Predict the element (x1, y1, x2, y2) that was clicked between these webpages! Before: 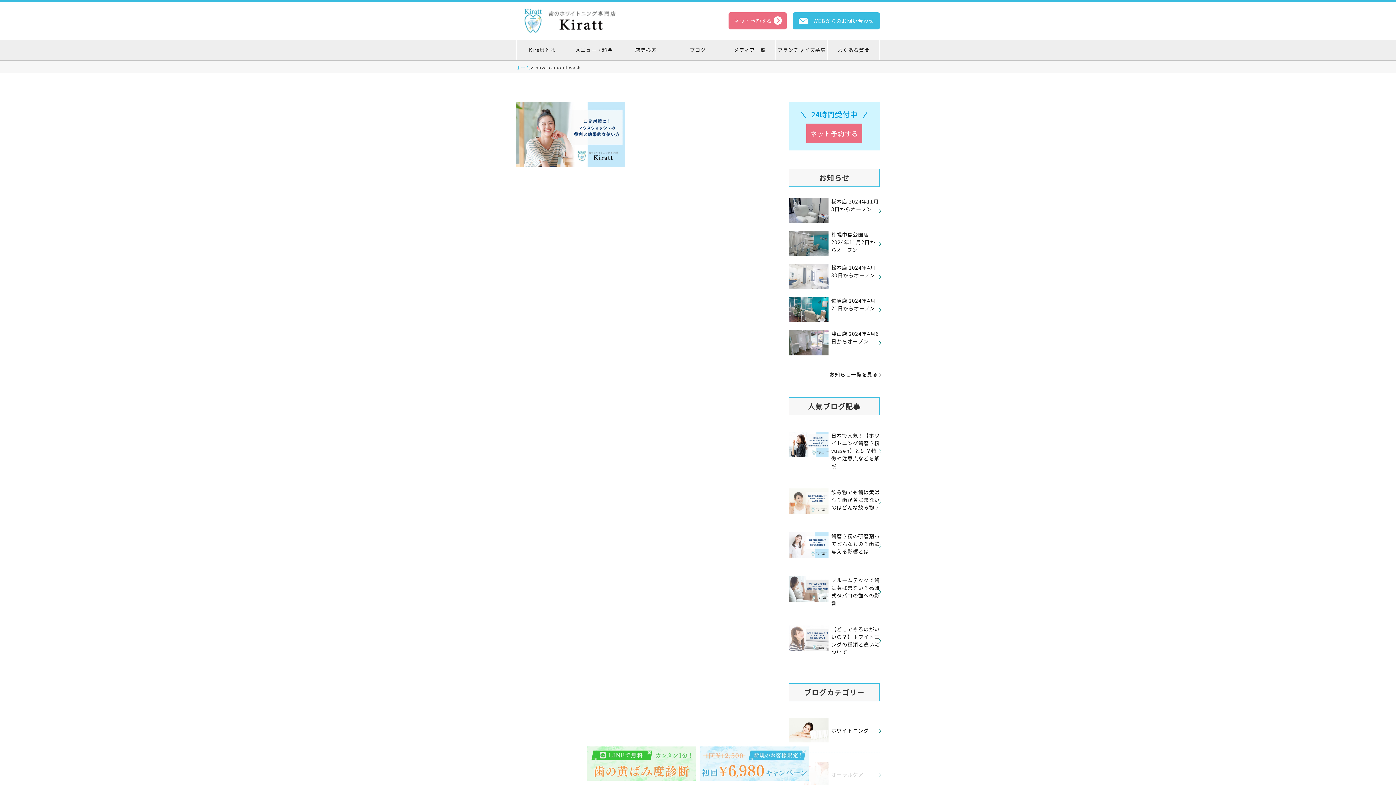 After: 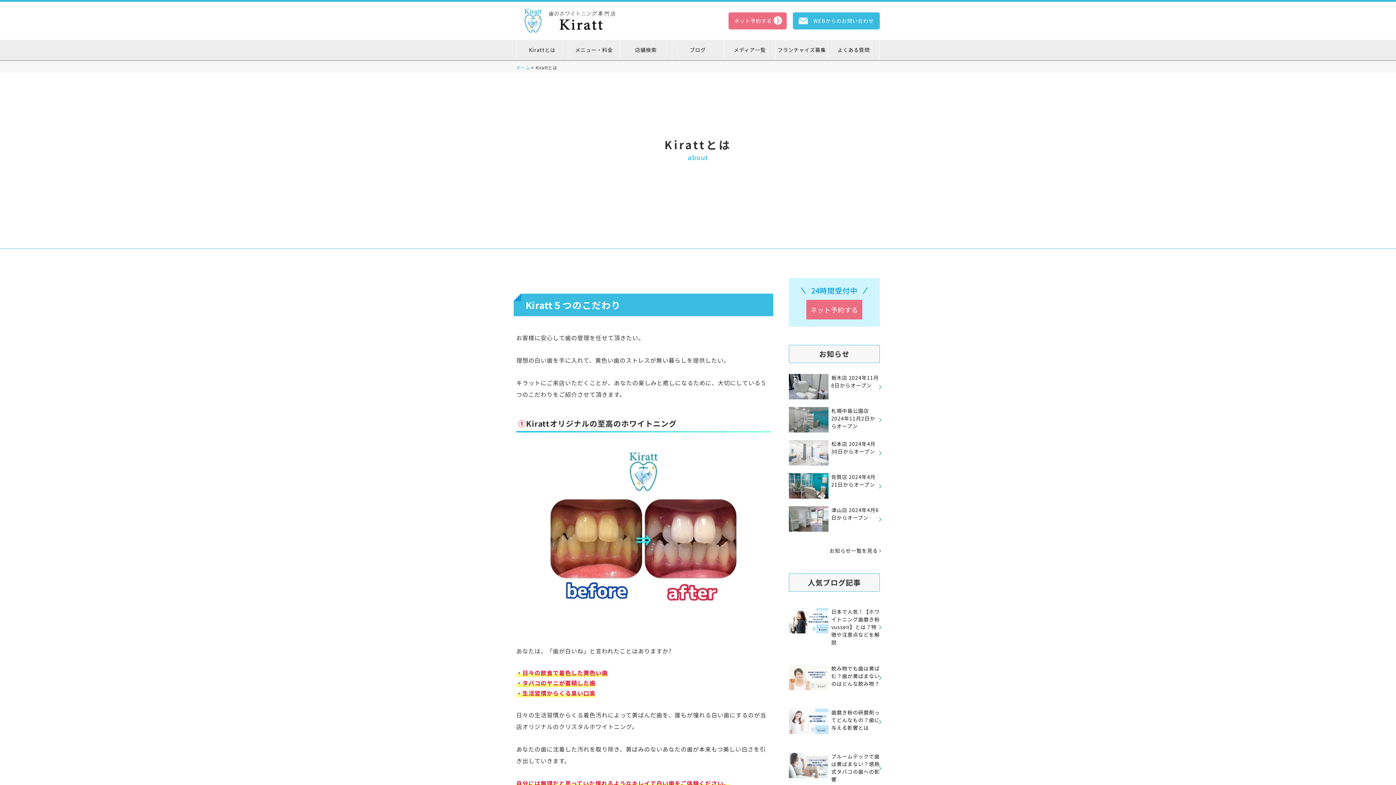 Action: label: Kirattとは bbox: (516, 40, 567, 60)